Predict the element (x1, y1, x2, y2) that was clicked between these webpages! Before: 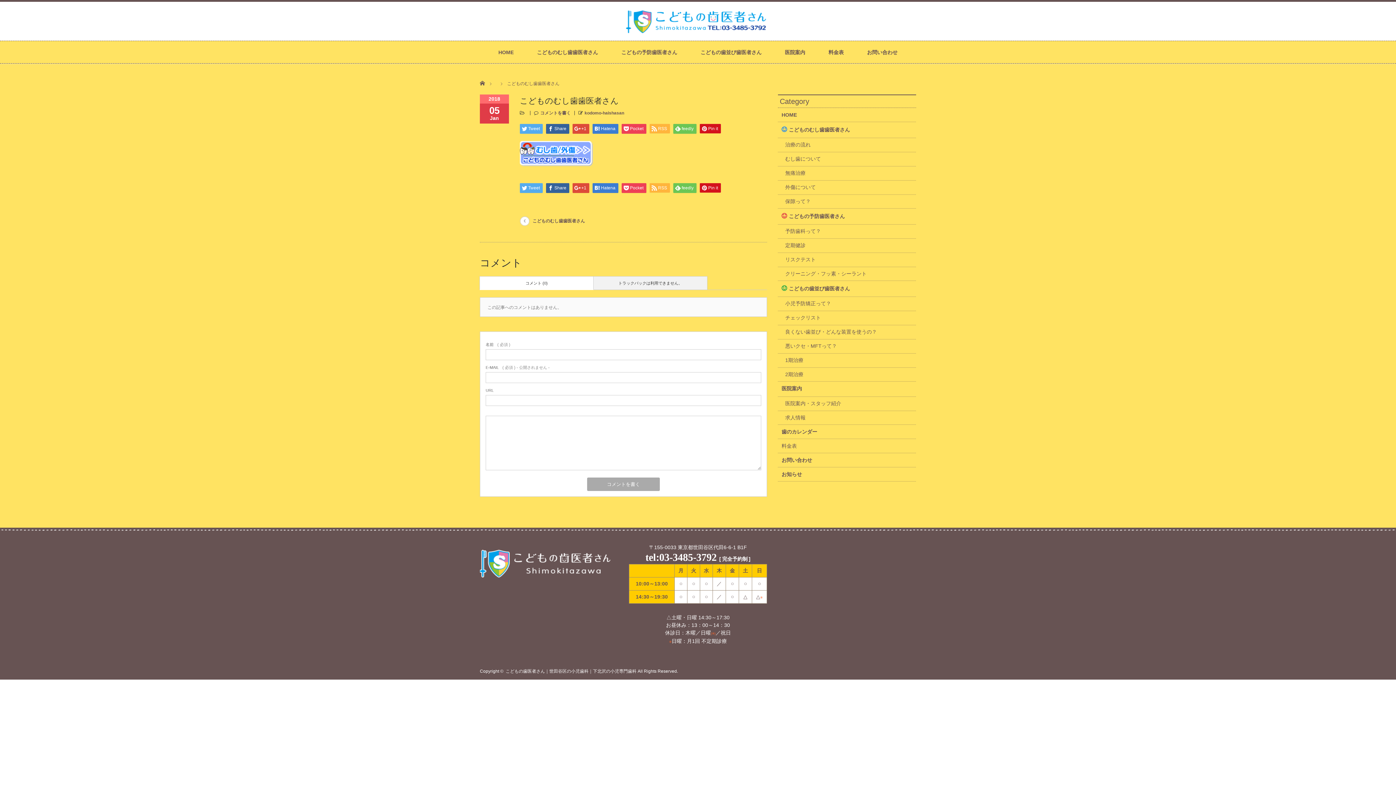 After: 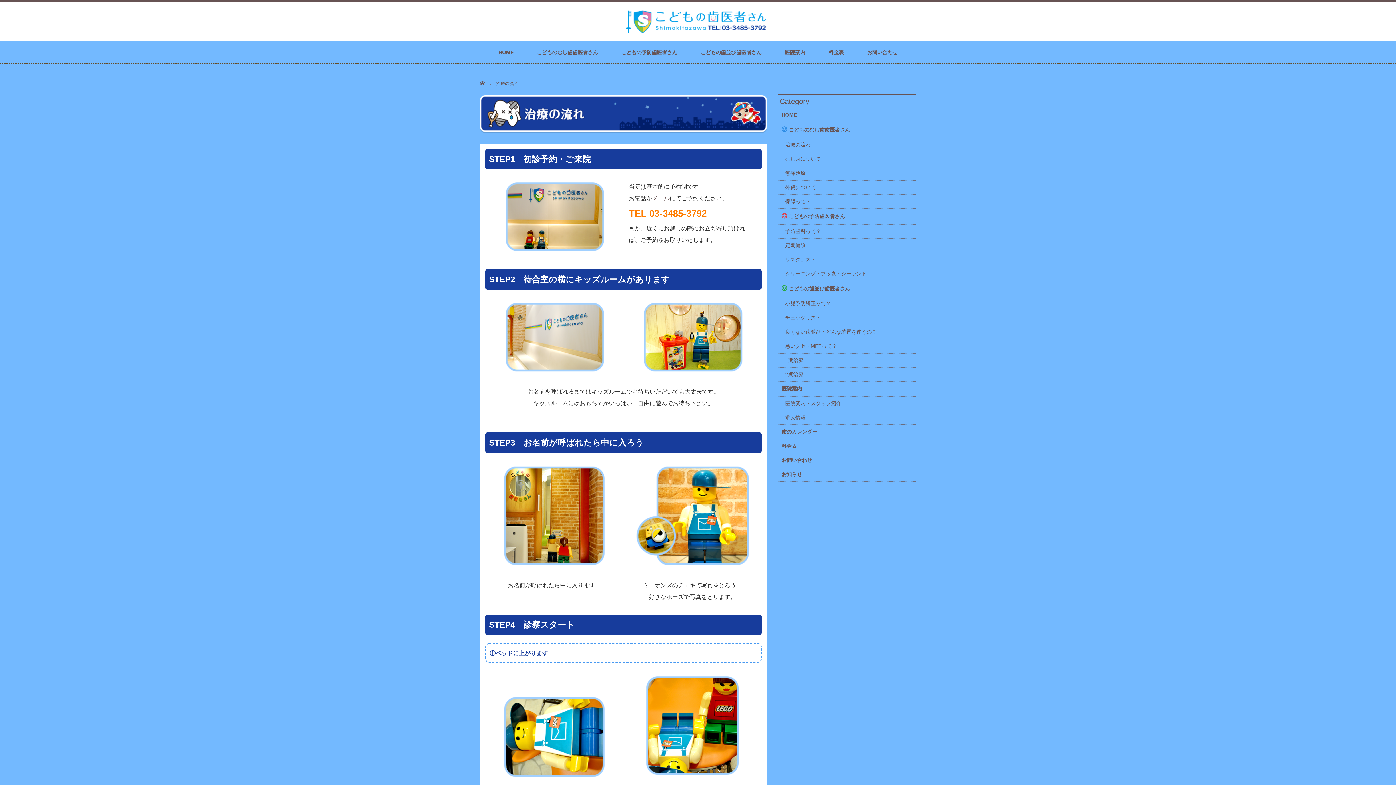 Action: label: こどものむし歯歯医者さん bbox: (537, 41, 598, 64)